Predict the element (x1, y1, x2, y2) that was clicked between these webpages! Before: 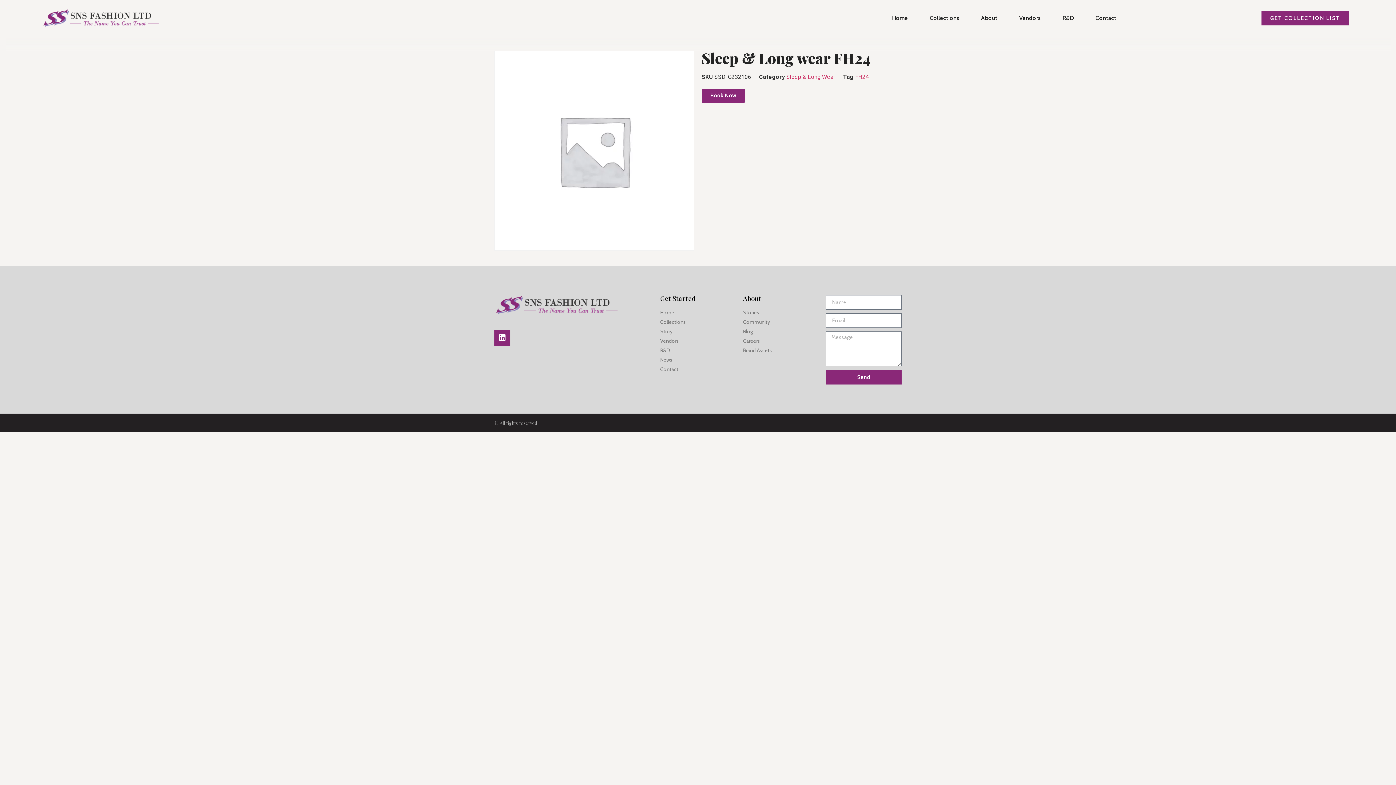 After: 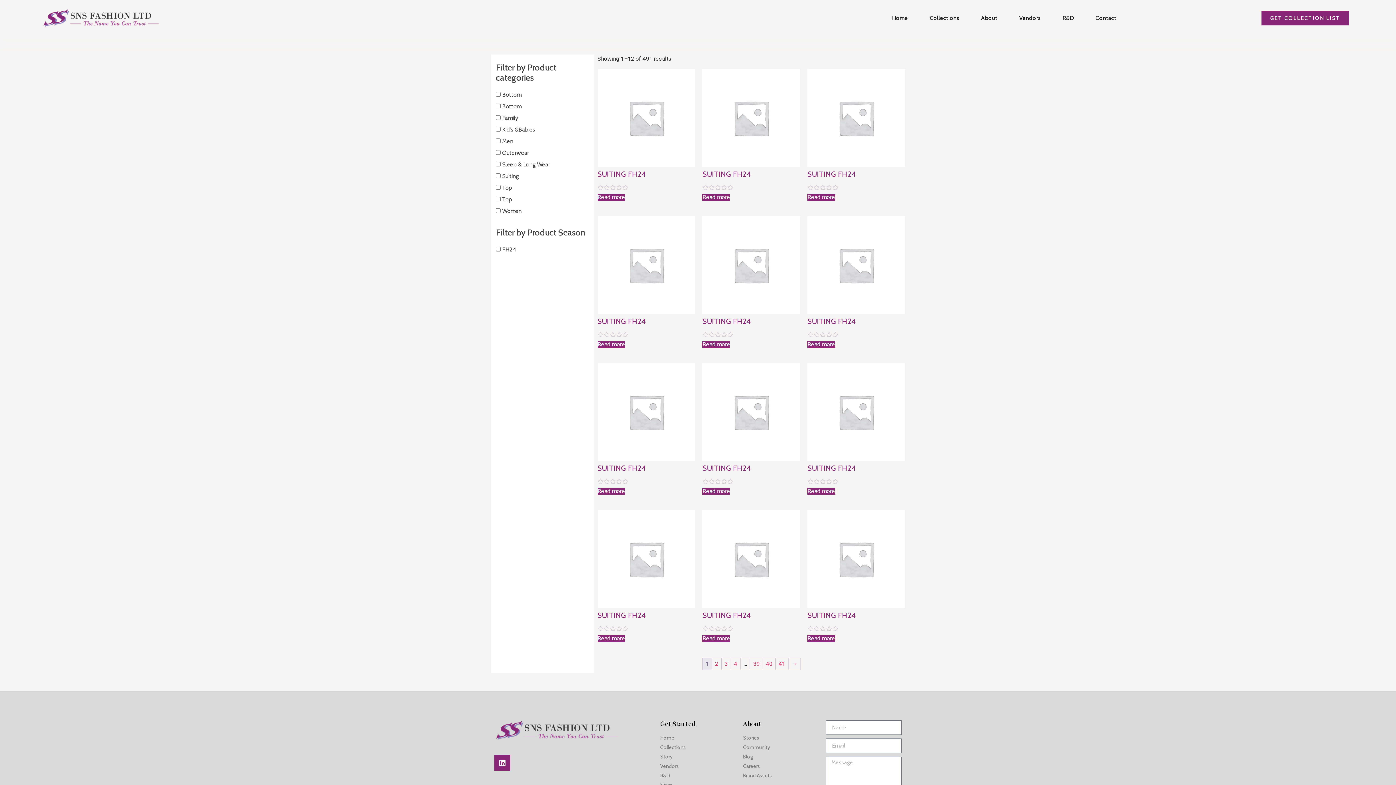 Action: label: FH24 bbox: (855, 73, 869, 80)